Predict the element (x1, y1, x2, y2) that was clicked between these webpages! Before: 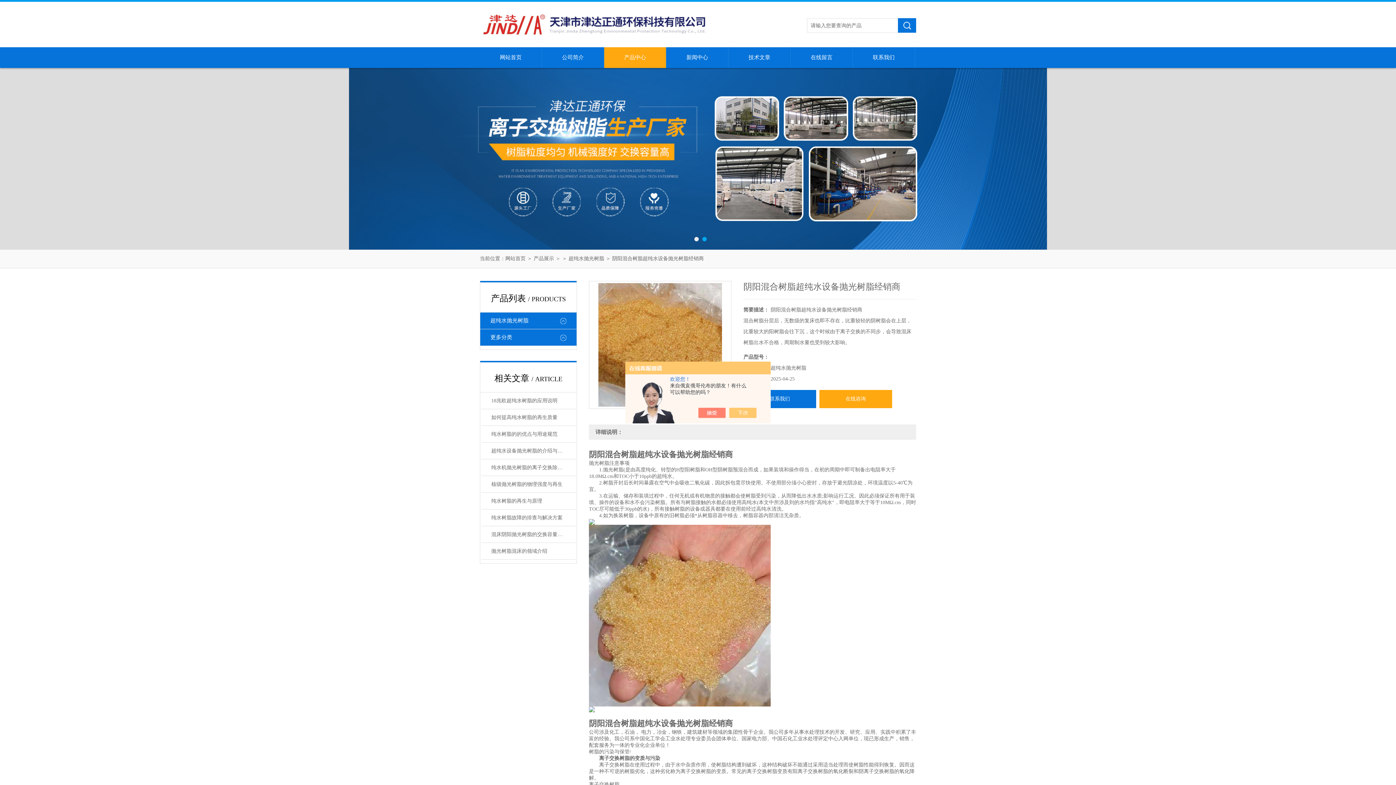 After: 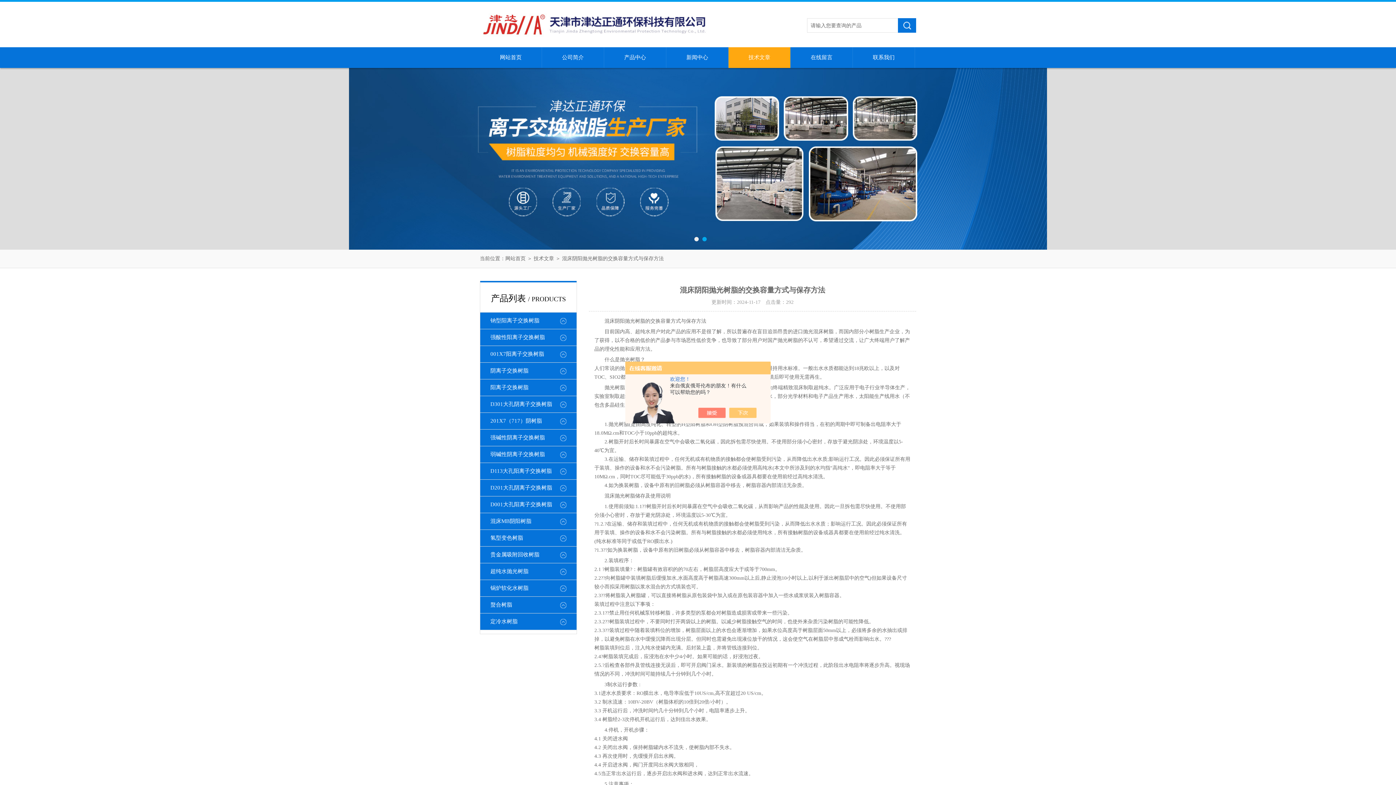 Action: label: 混床阴阳抛光树脂的交换容量方式与保存方法 bbox: (481, 526, 575, 543)